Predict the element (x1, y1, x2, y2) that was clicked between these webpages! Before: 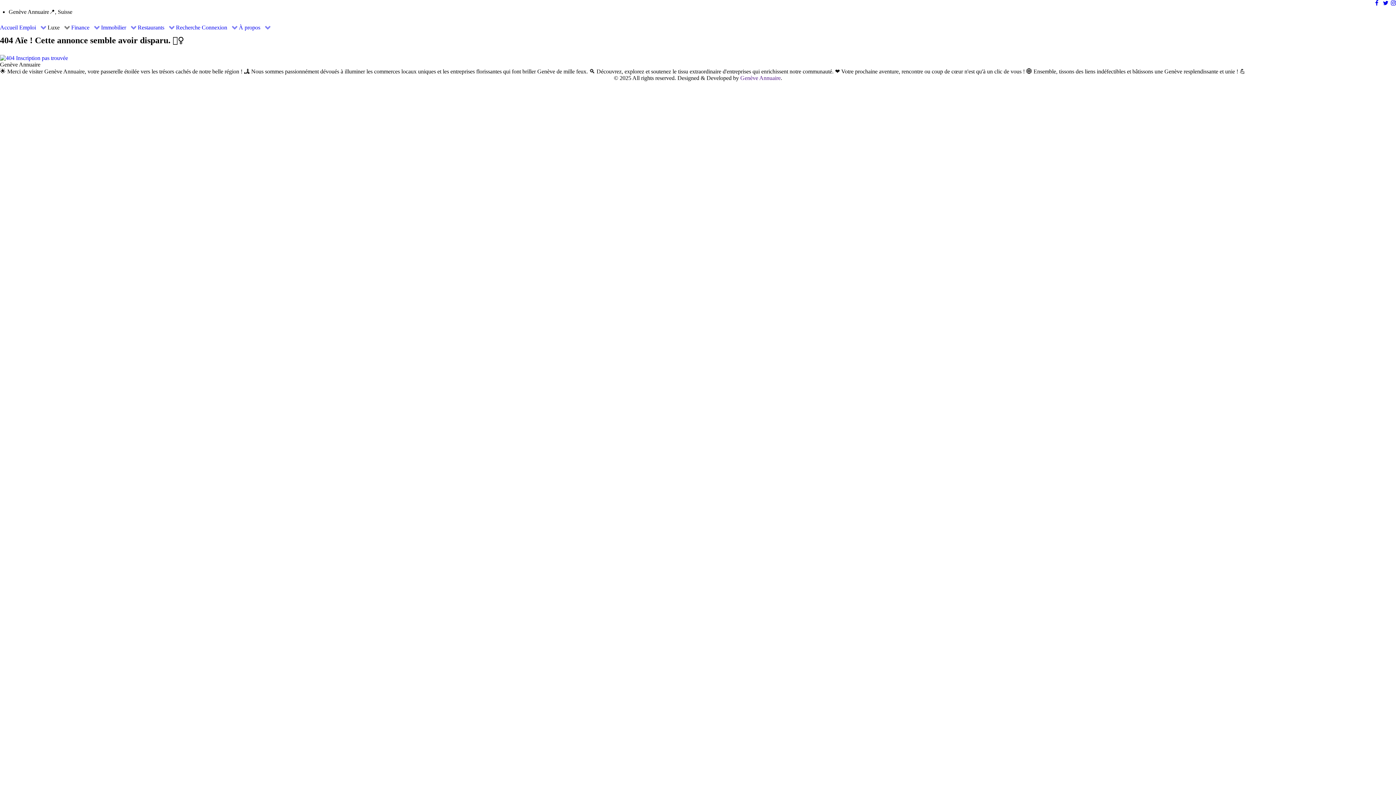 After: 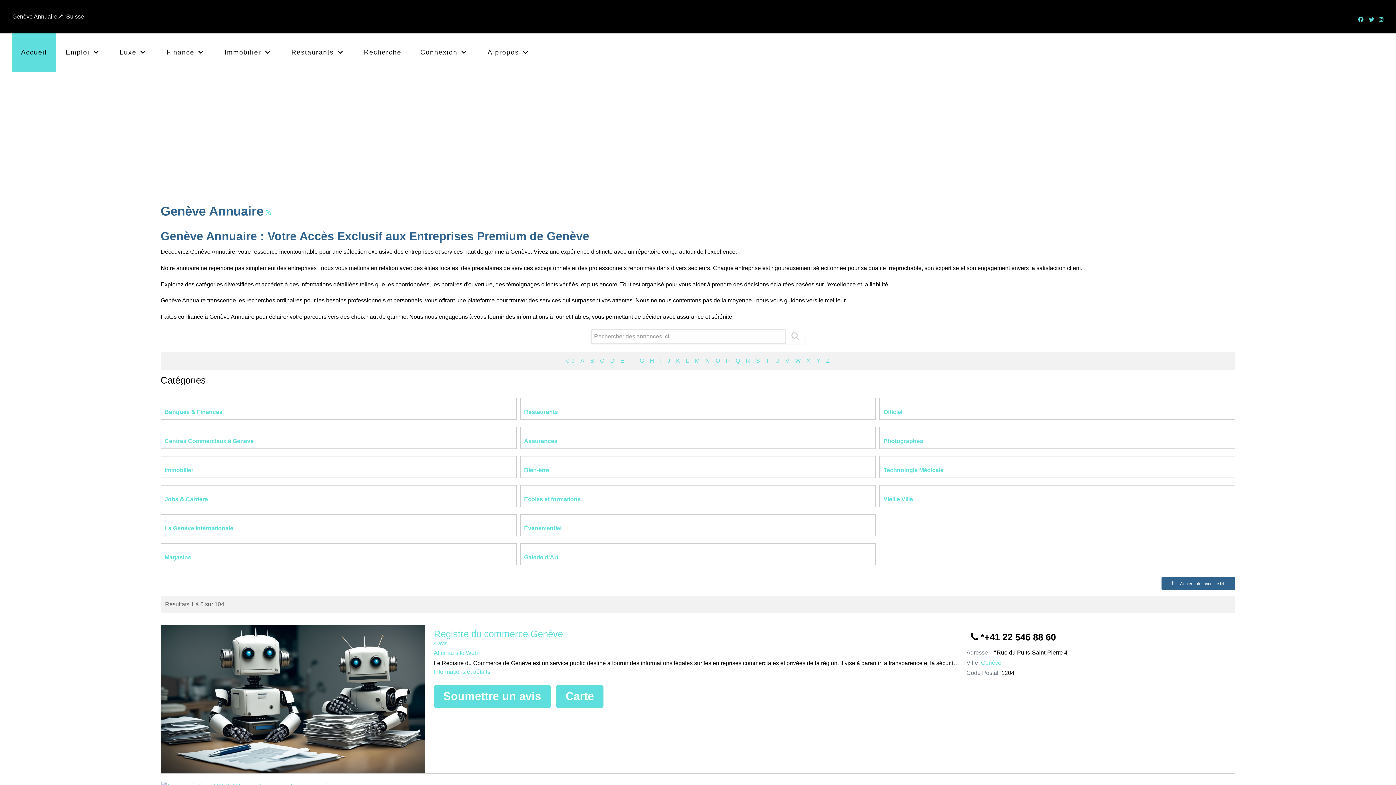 Action: bbox: (0, 24, 17, 31) label: Accueil